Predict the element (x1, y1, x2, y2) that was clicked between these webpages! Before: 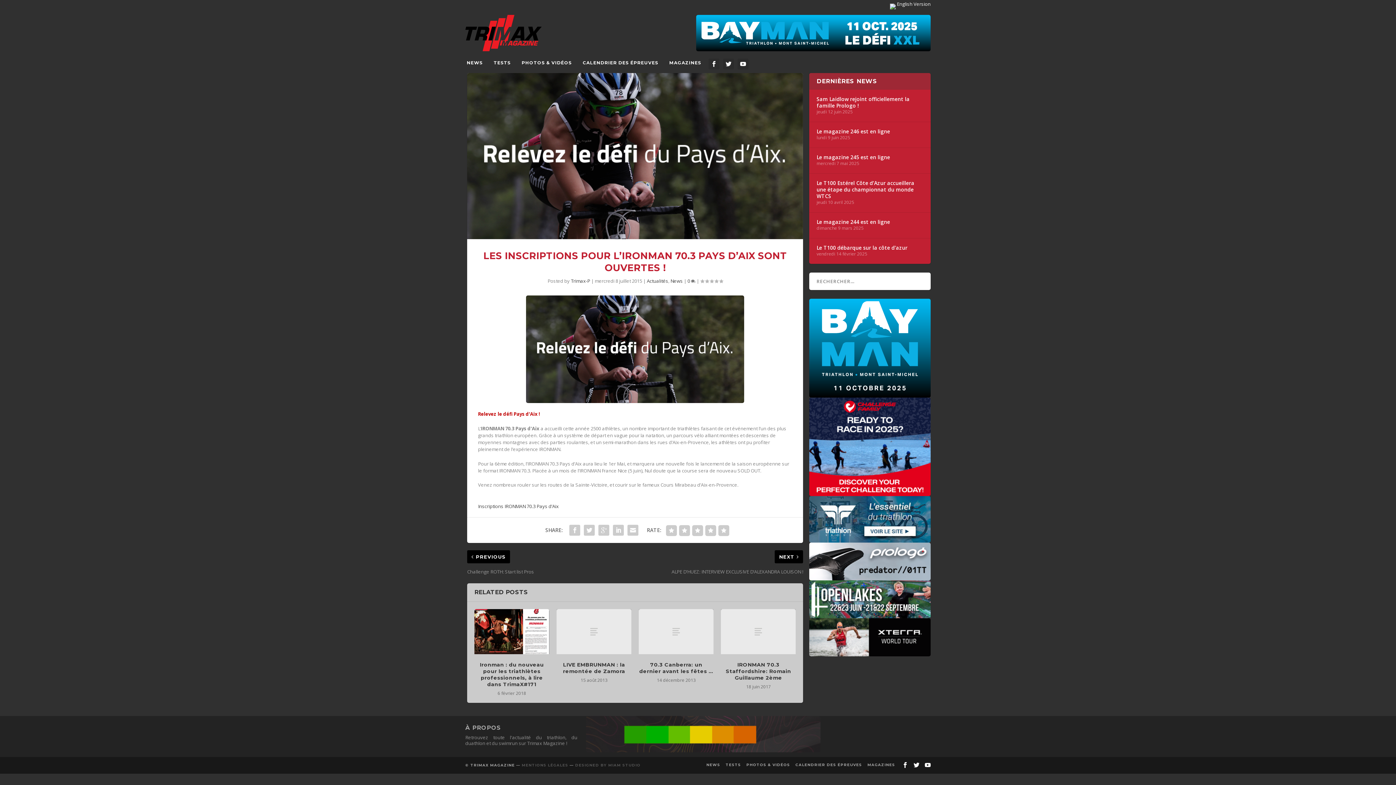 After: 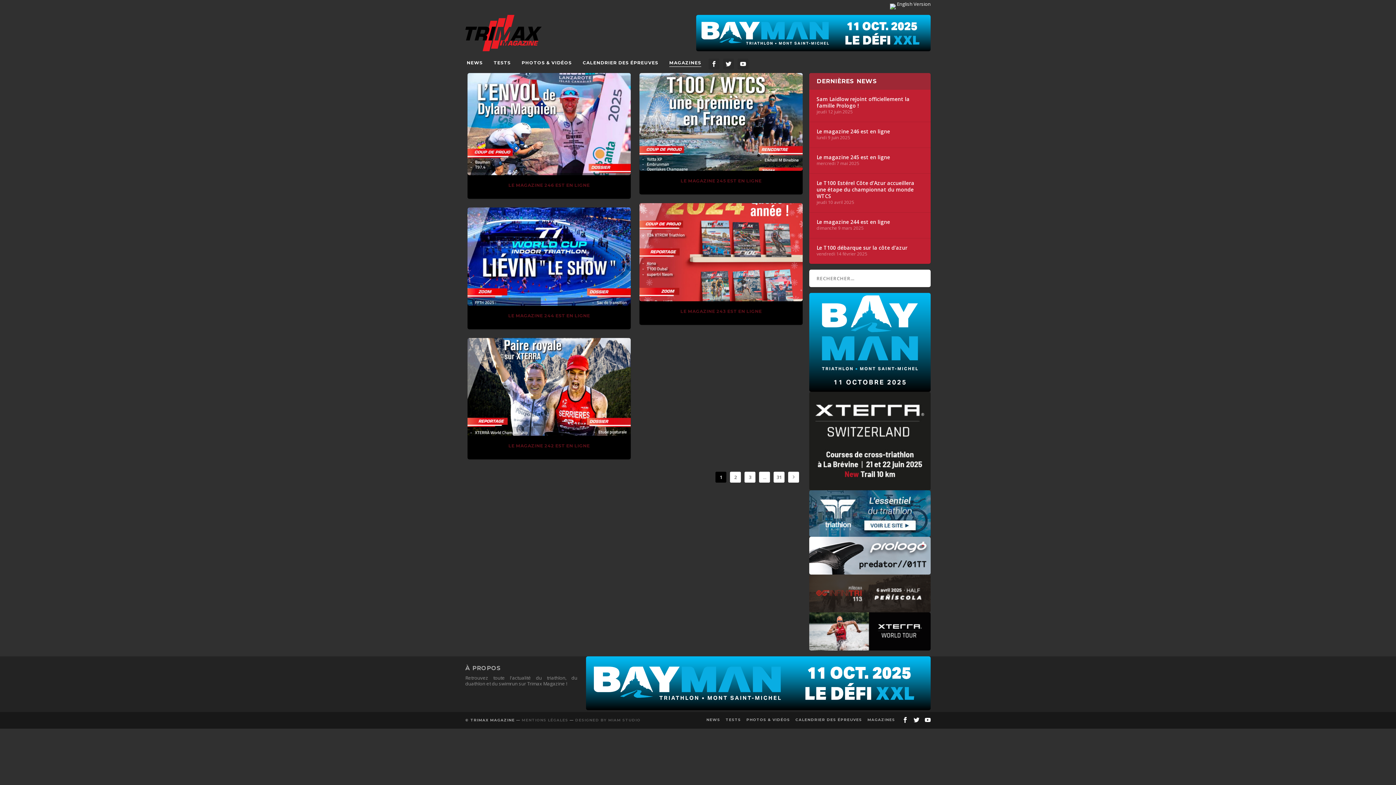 Action: label: MAGAZINES bbox: (669, 60, 701, 73)